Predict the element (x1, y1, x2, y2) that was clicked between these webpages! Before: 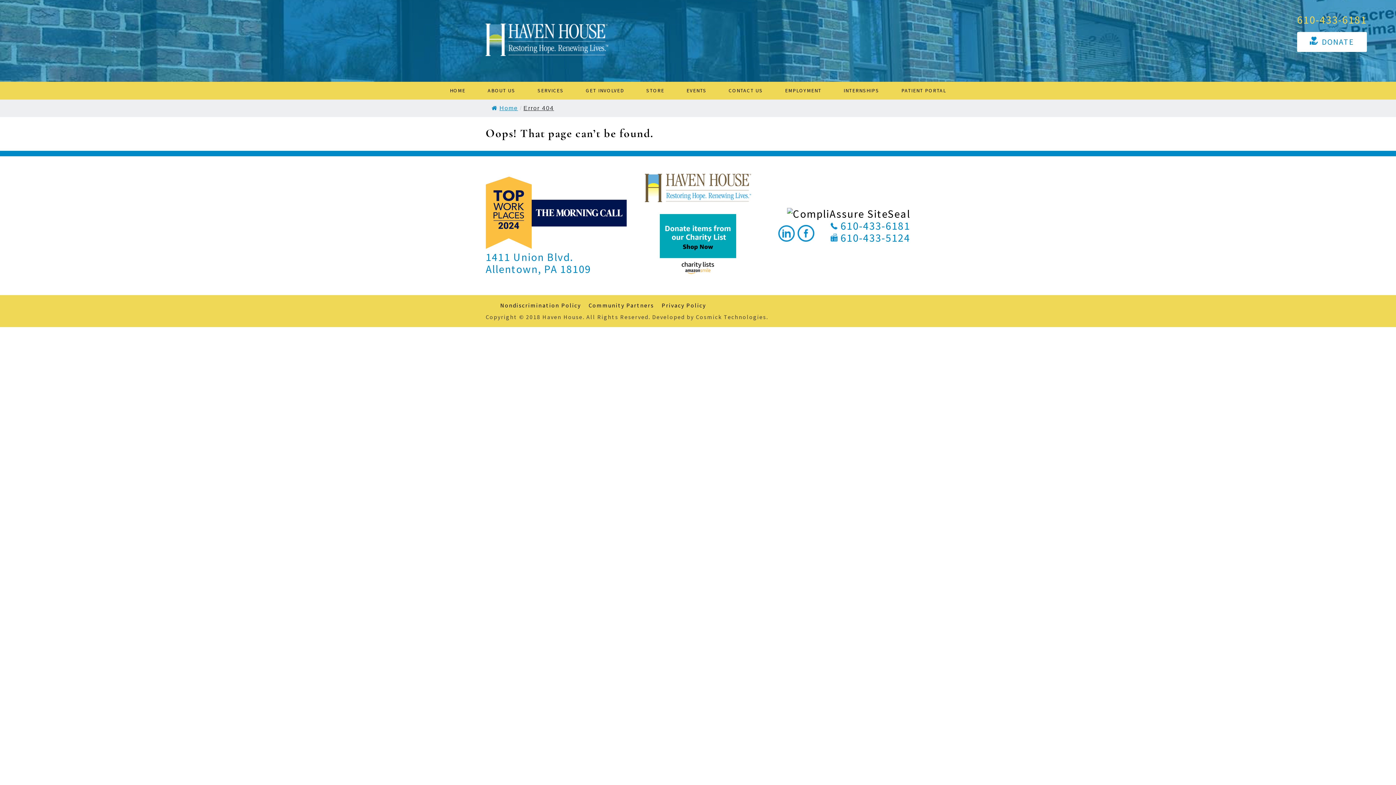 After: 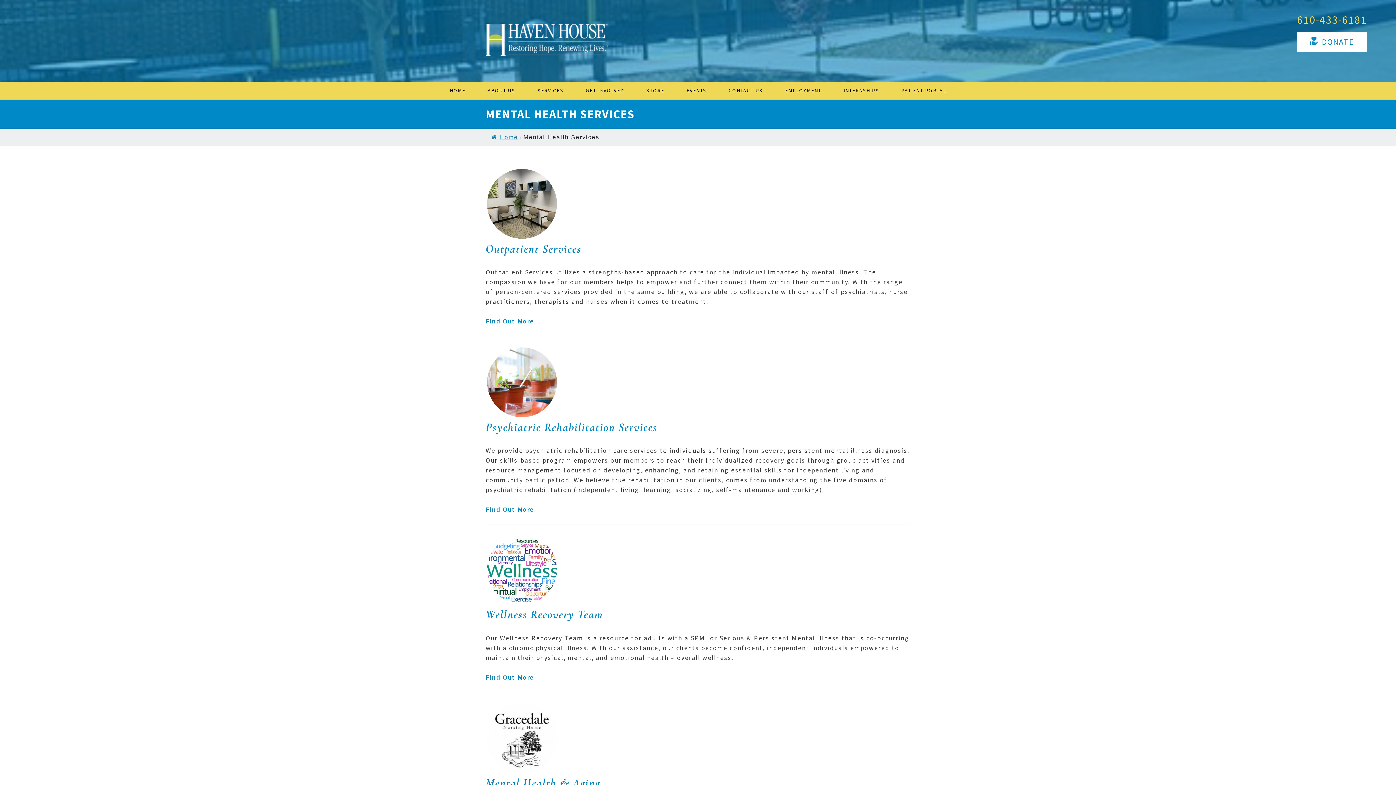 Action: bbox: (527, 81, 574, 99) label: SERVICES